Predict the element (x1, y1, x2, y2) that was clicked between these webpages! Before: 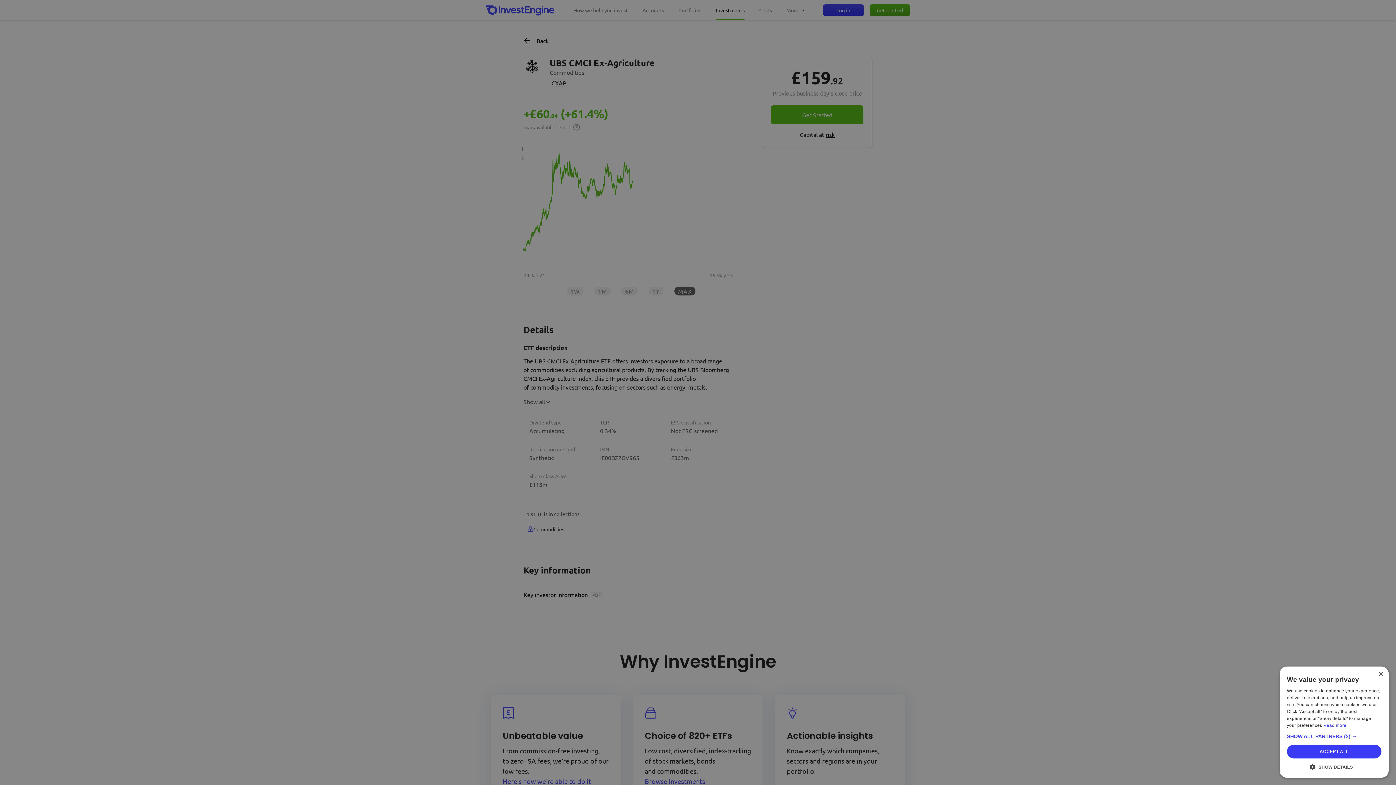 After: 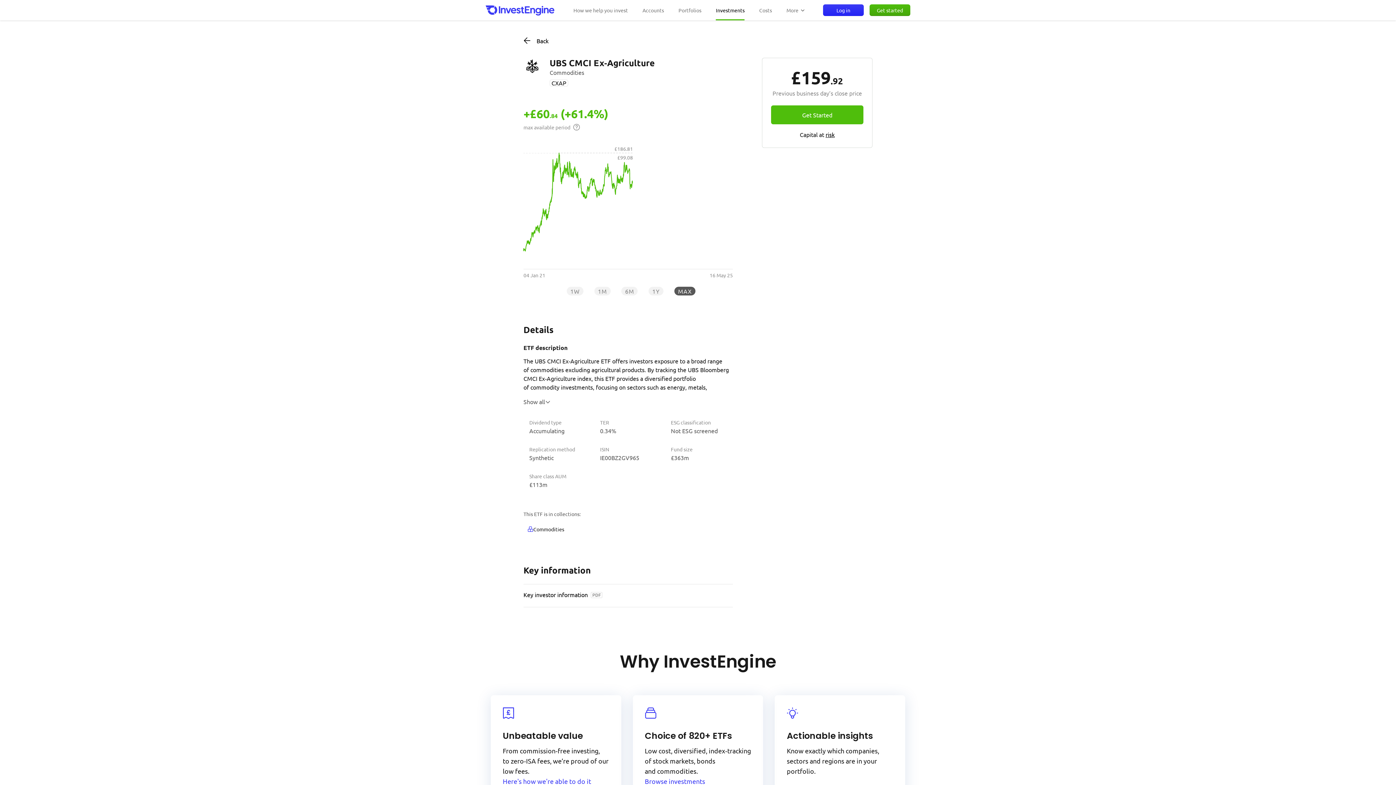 Action: label: ACCEPT ALL bbox: (1287, 745, 1381, 758)